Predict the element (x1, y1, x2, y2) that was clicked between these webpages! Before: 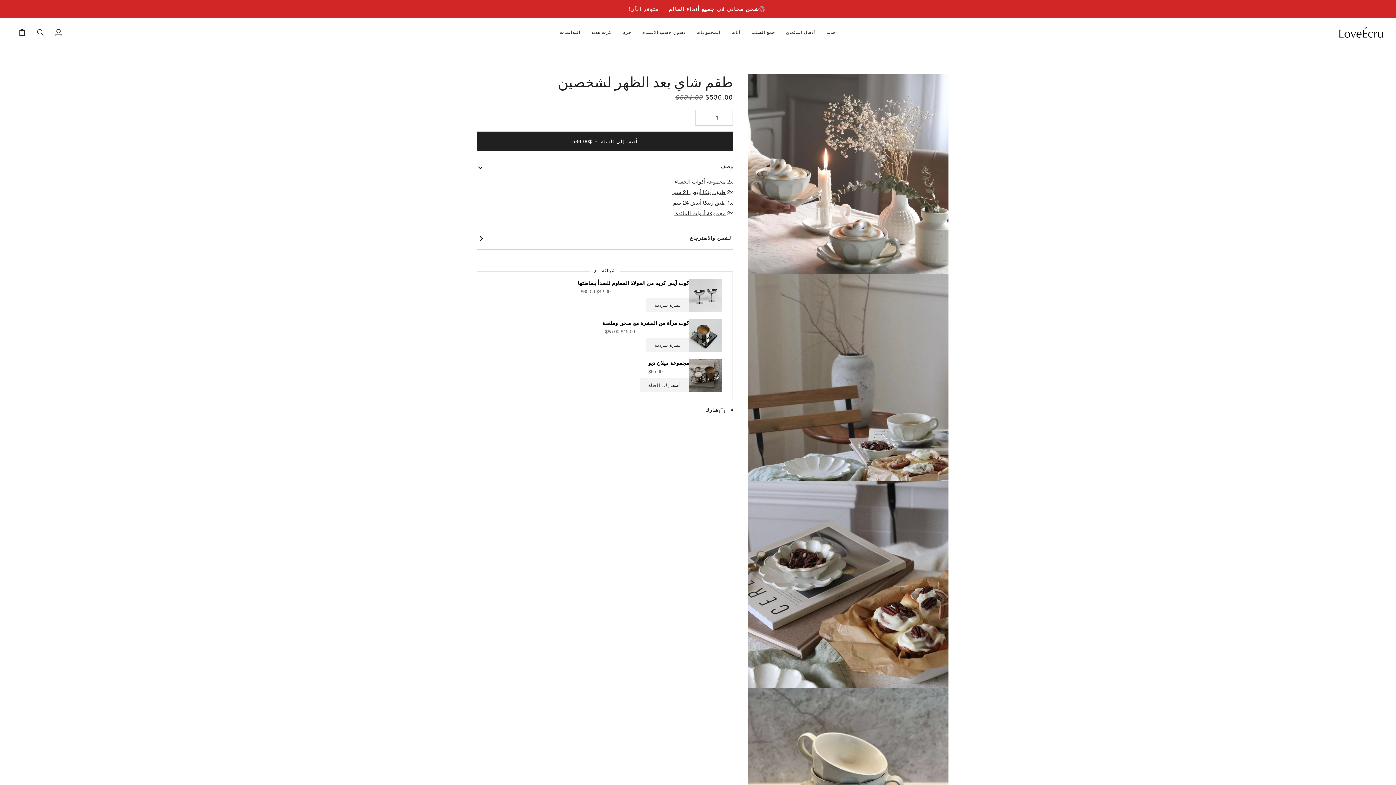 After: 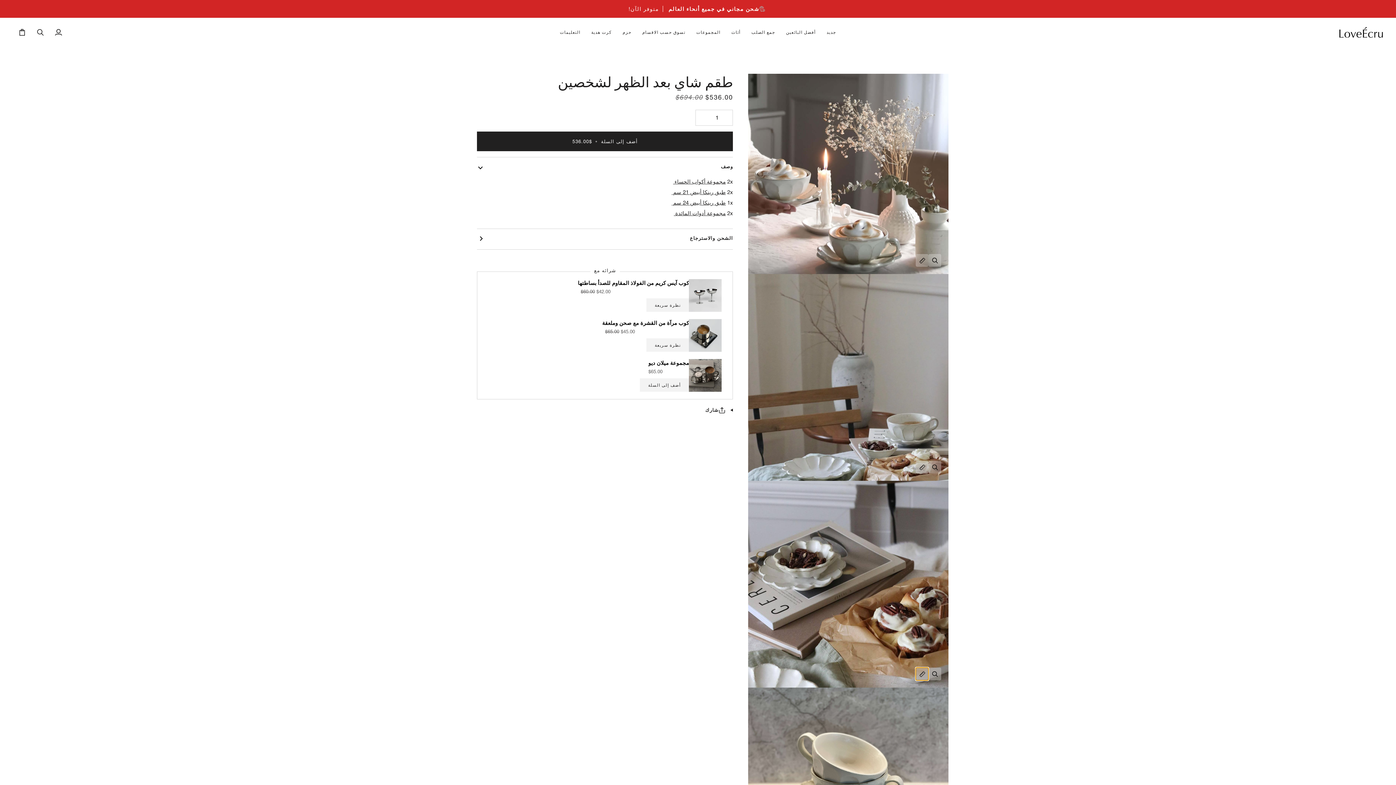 Action: label: قم بتوسيع شرح الصورة
Elegant white Rinka plates and bowls displayed with books and pecan-topped pastries, creating a cozy afternoon tea setting. bbox: (916, 668, 928, 680)